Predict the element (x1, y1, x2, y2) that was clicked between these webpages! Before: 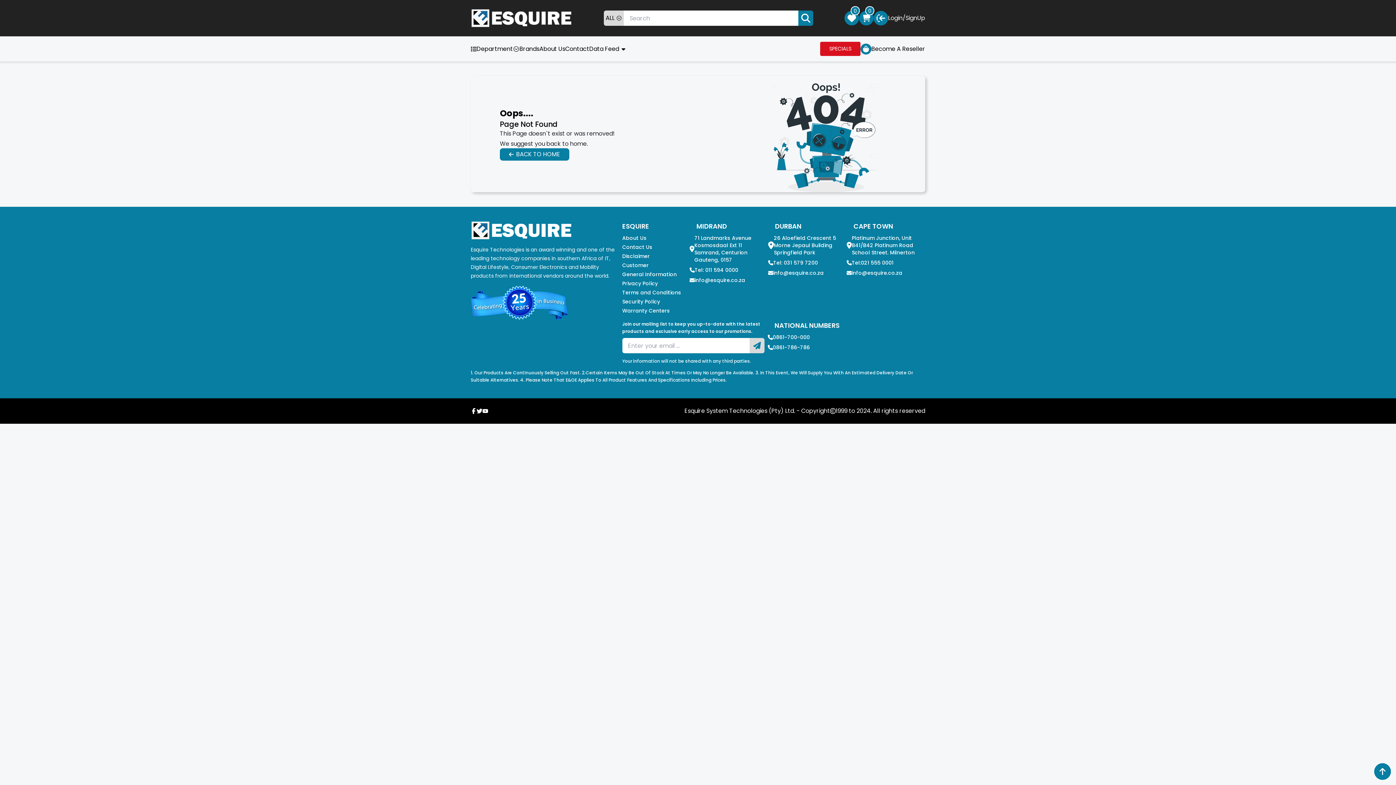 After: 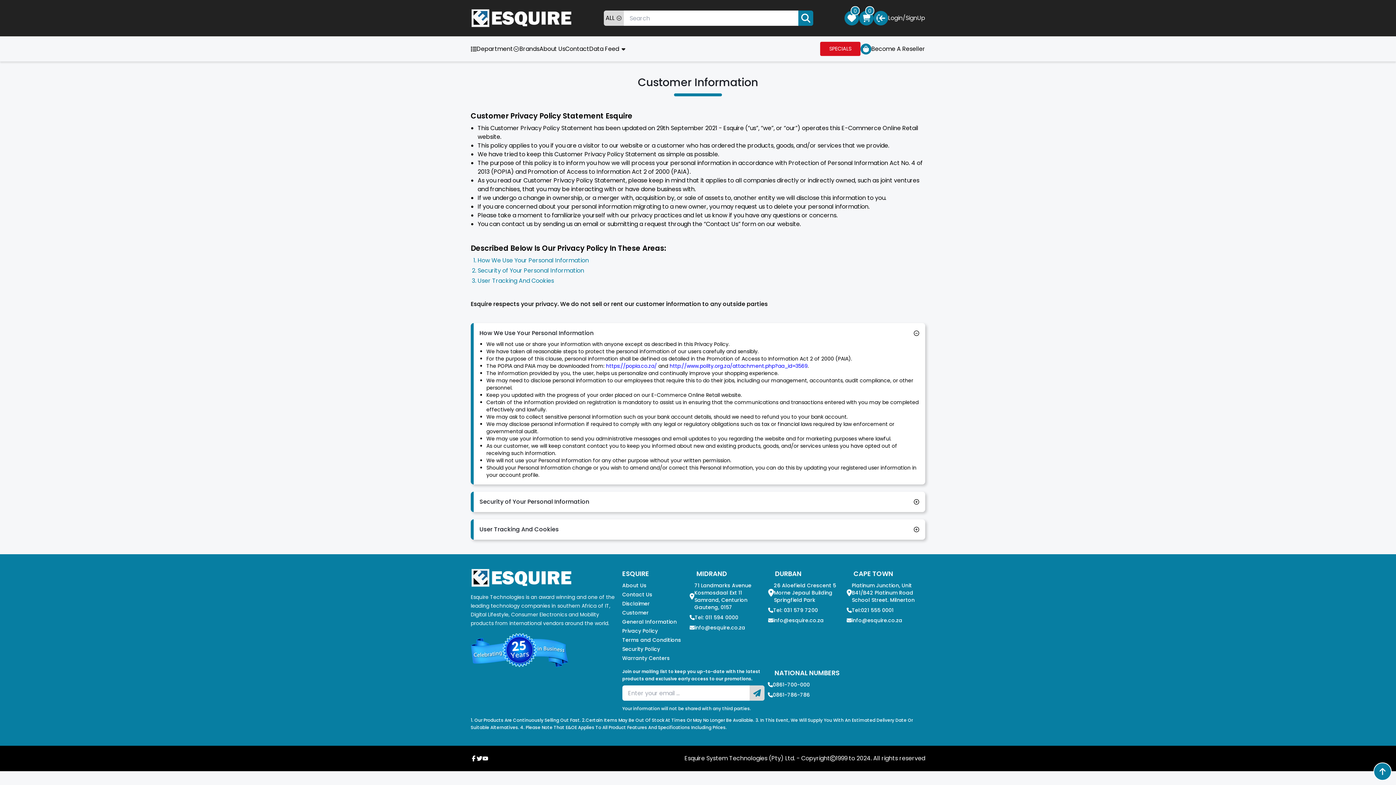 Action: bbox: (622, 261, 648, 269) label: Customer